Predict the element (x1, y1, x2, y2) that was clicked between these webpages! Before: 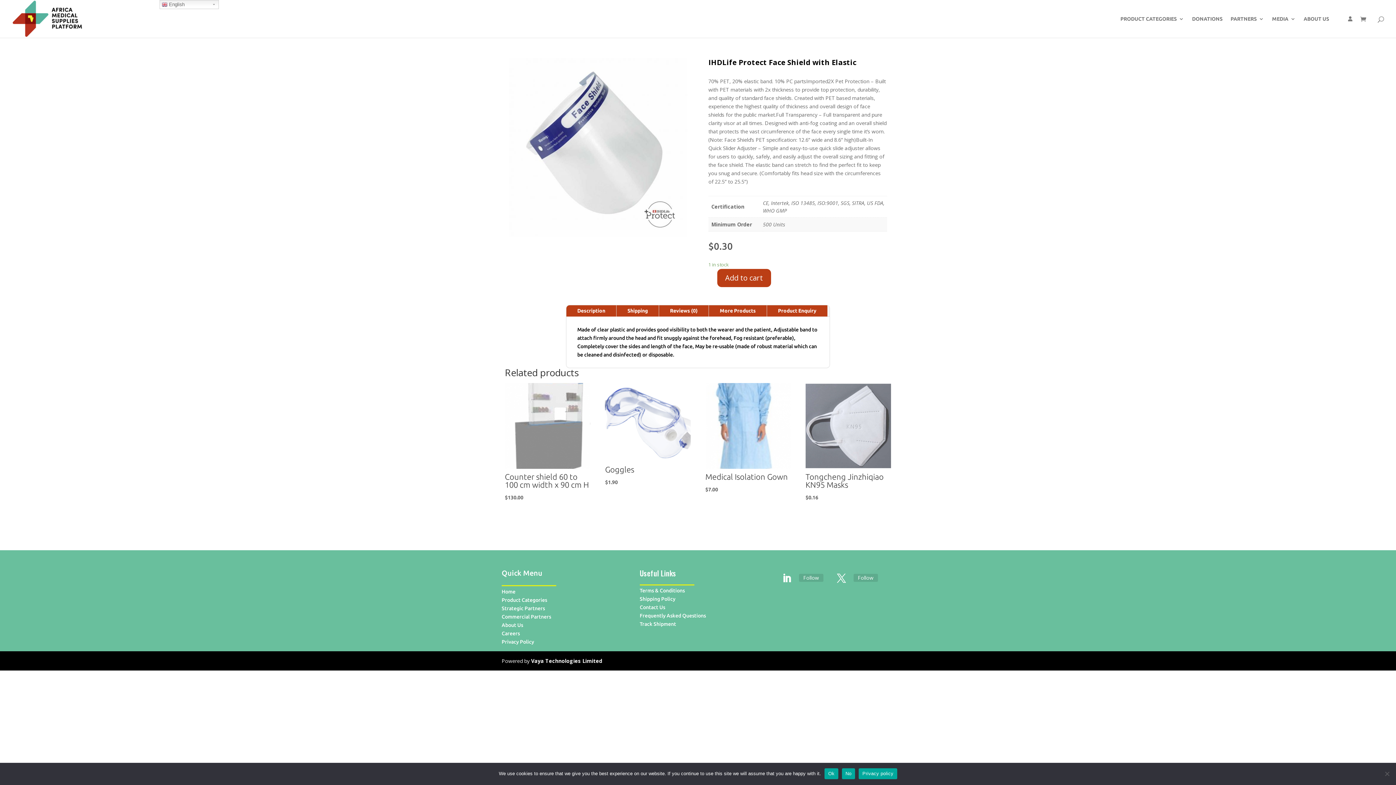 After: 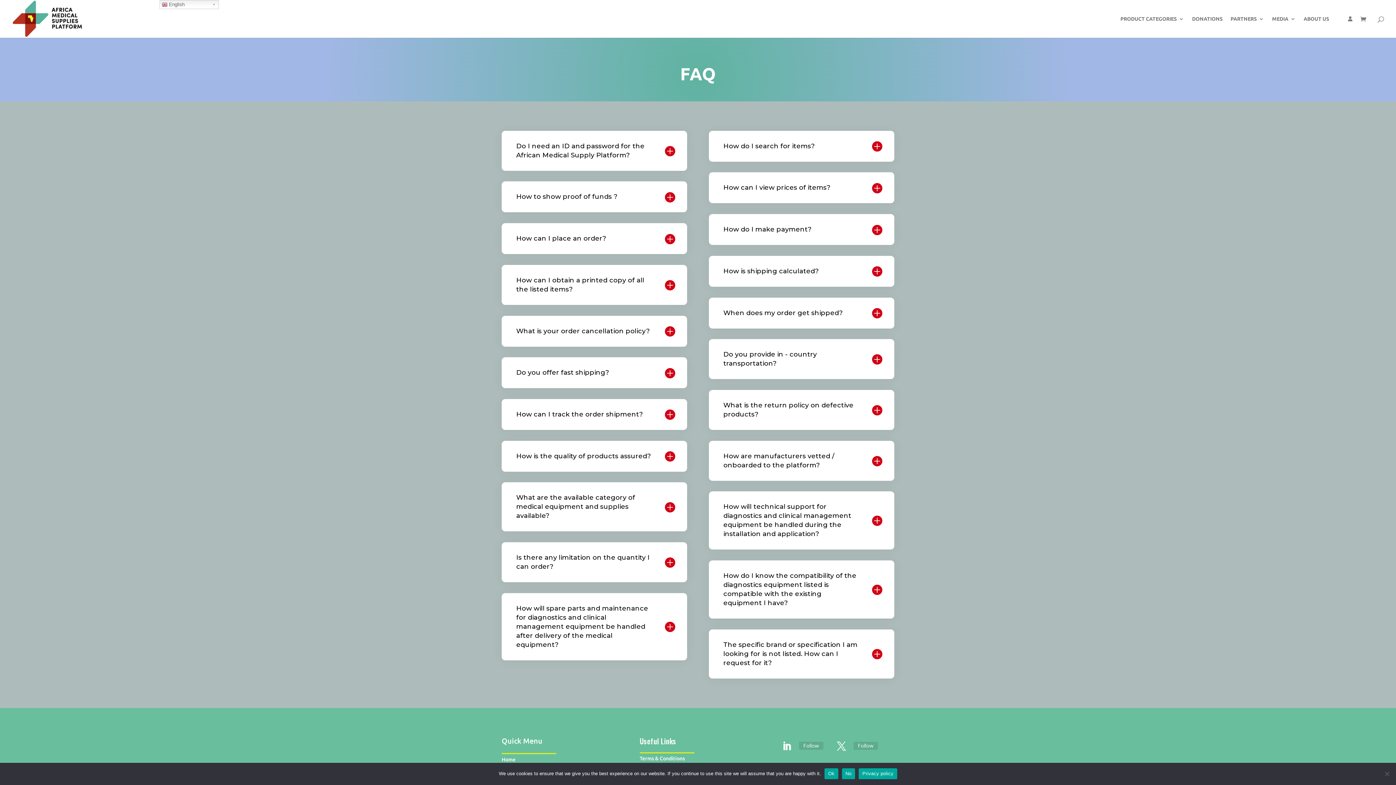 Action: label: Frequently Asked Questions bbox: (639, 613, 706, 619)